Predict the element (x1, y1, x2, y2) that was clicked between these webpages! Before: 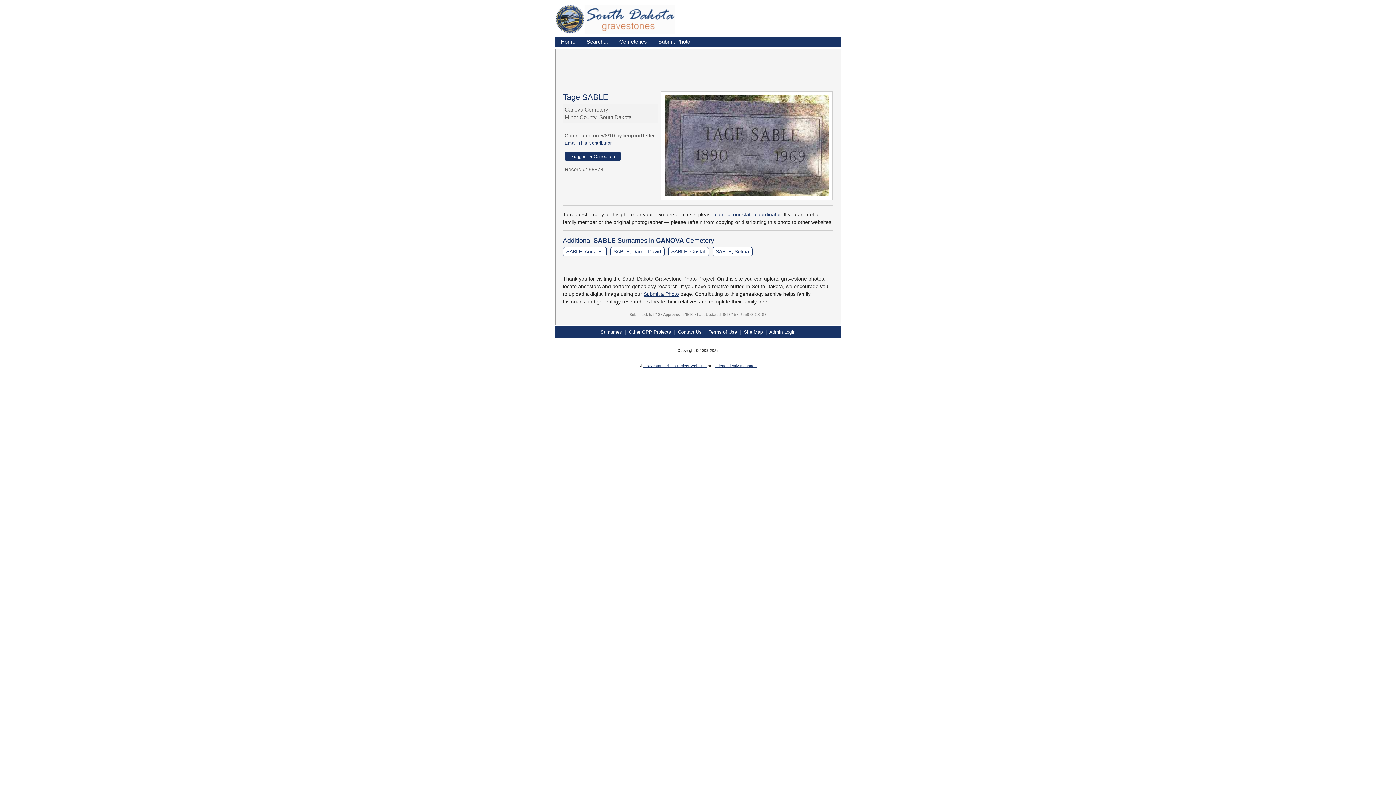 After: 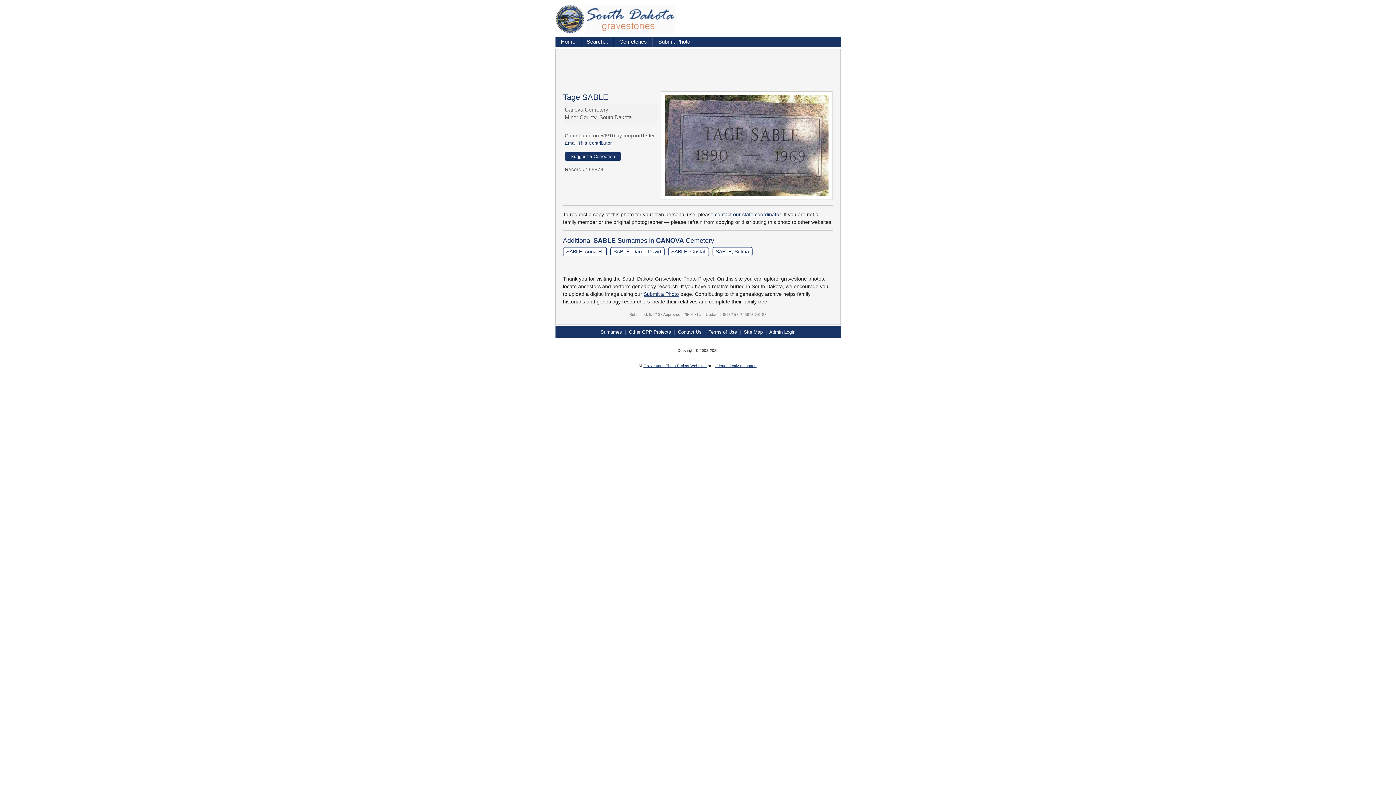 Action: bbox: (564, 152, 620, 160) label: Suggest a Correction